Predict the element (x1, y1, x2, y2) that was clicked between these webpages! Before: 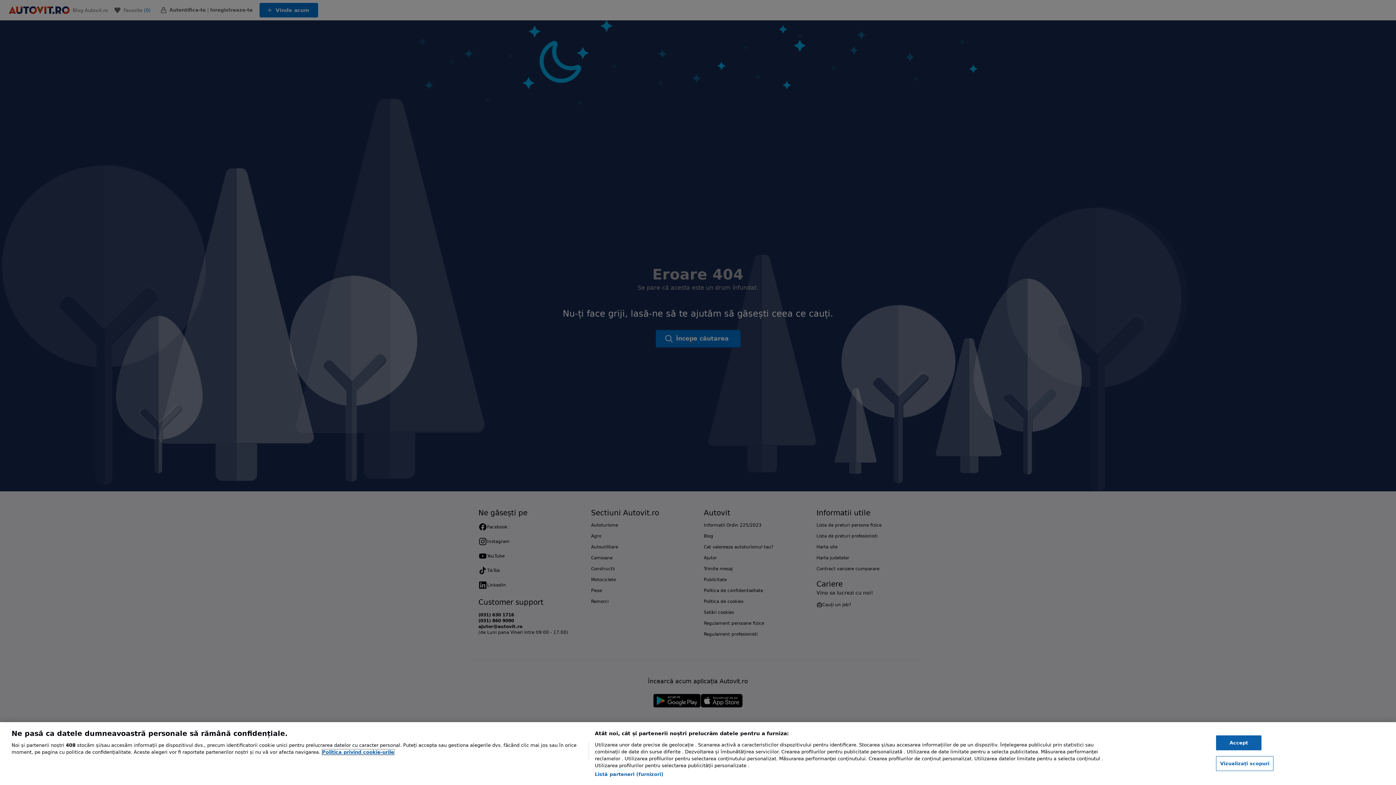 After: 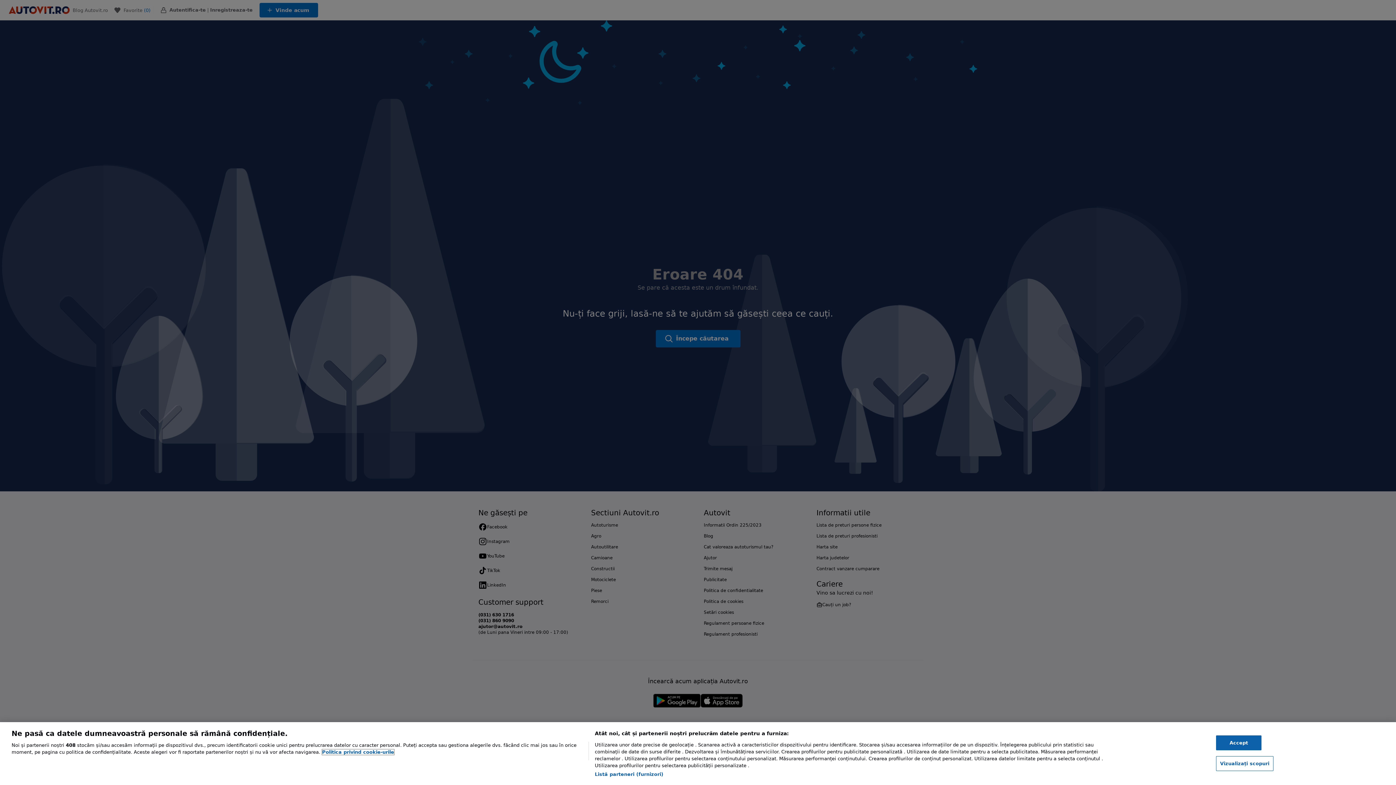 Action: bbox: (322, 749, 394, 755) label: Mai multe informații despre confidențialitatea datelor dvs., se deschide într-o fereastră nouă